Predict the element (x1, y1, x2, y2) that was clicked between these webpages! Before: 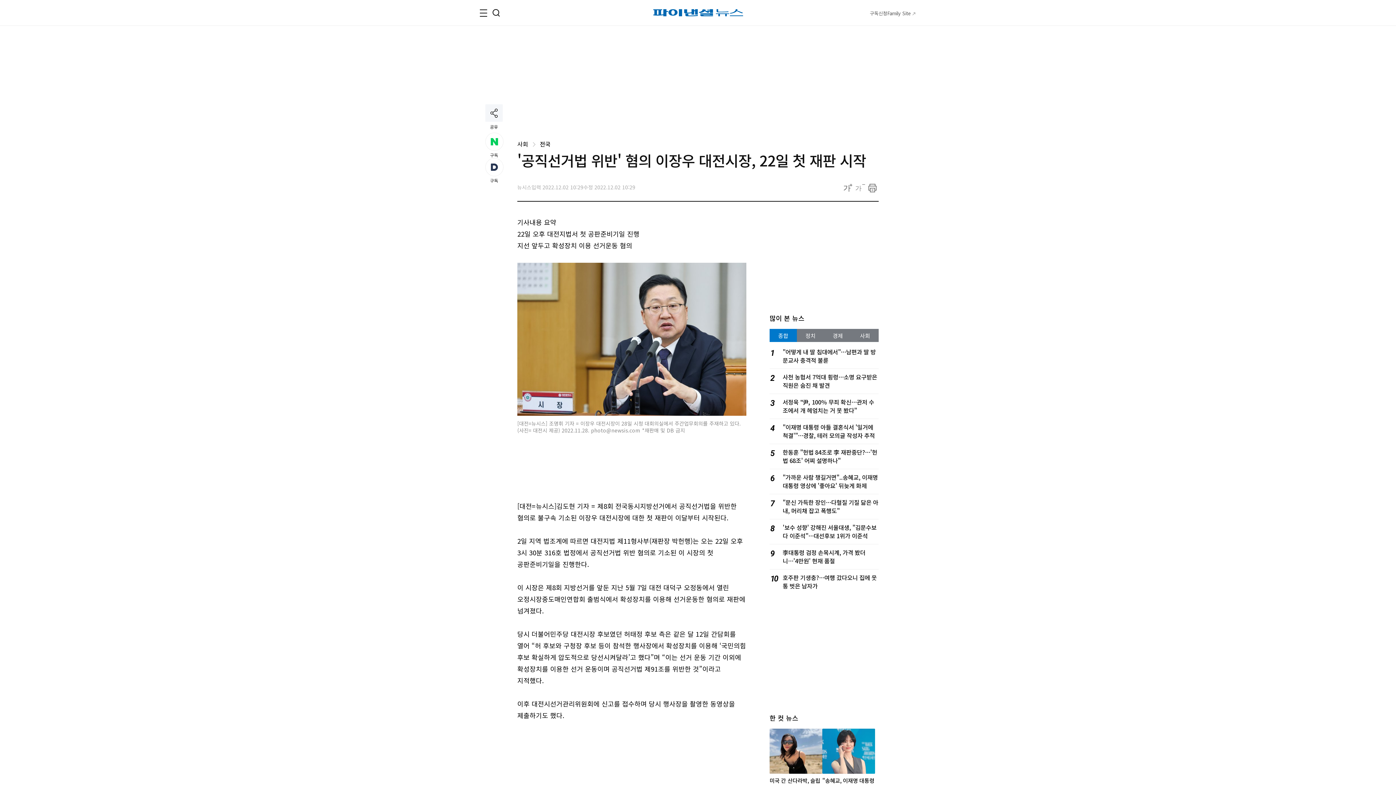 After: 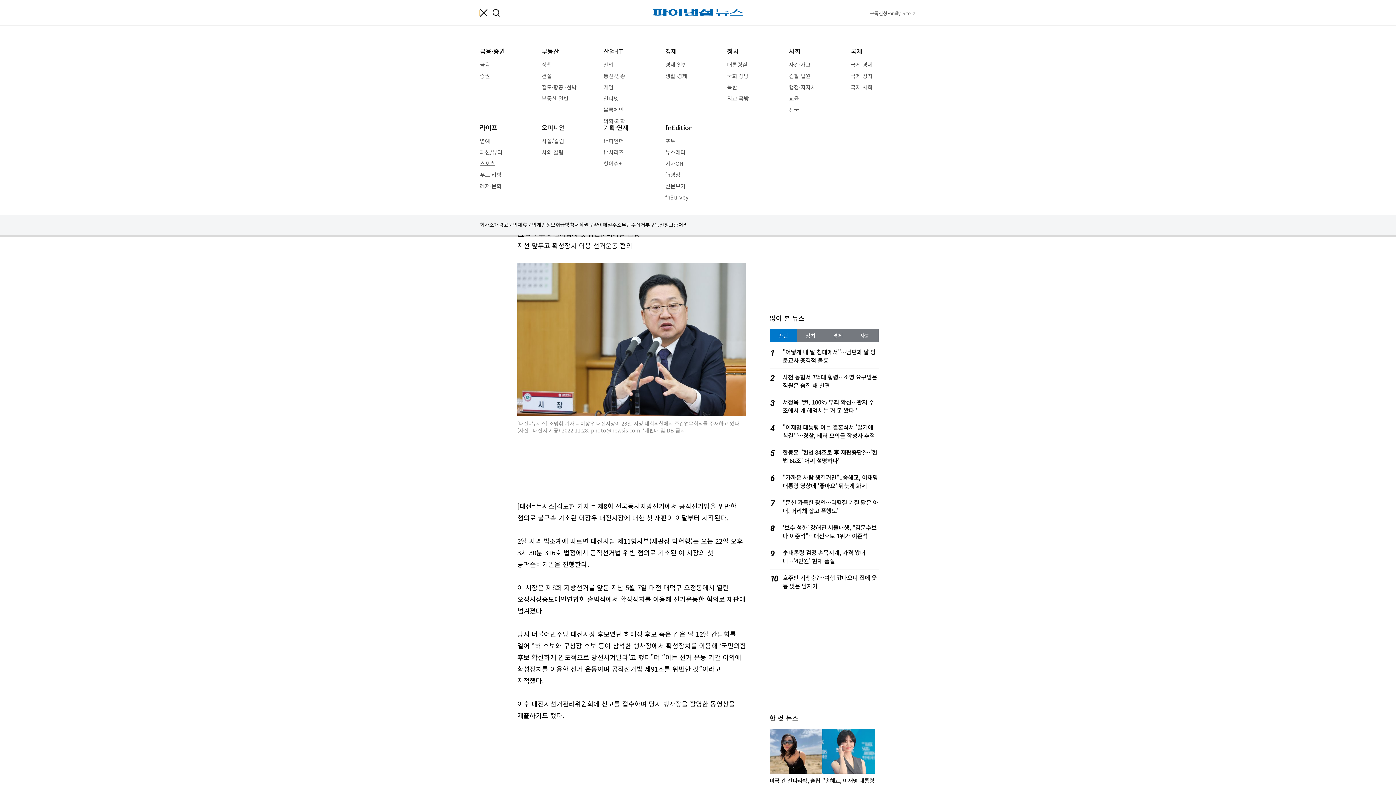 Action: bbox: (480, 9, 487, 16) label: 전체메뉴